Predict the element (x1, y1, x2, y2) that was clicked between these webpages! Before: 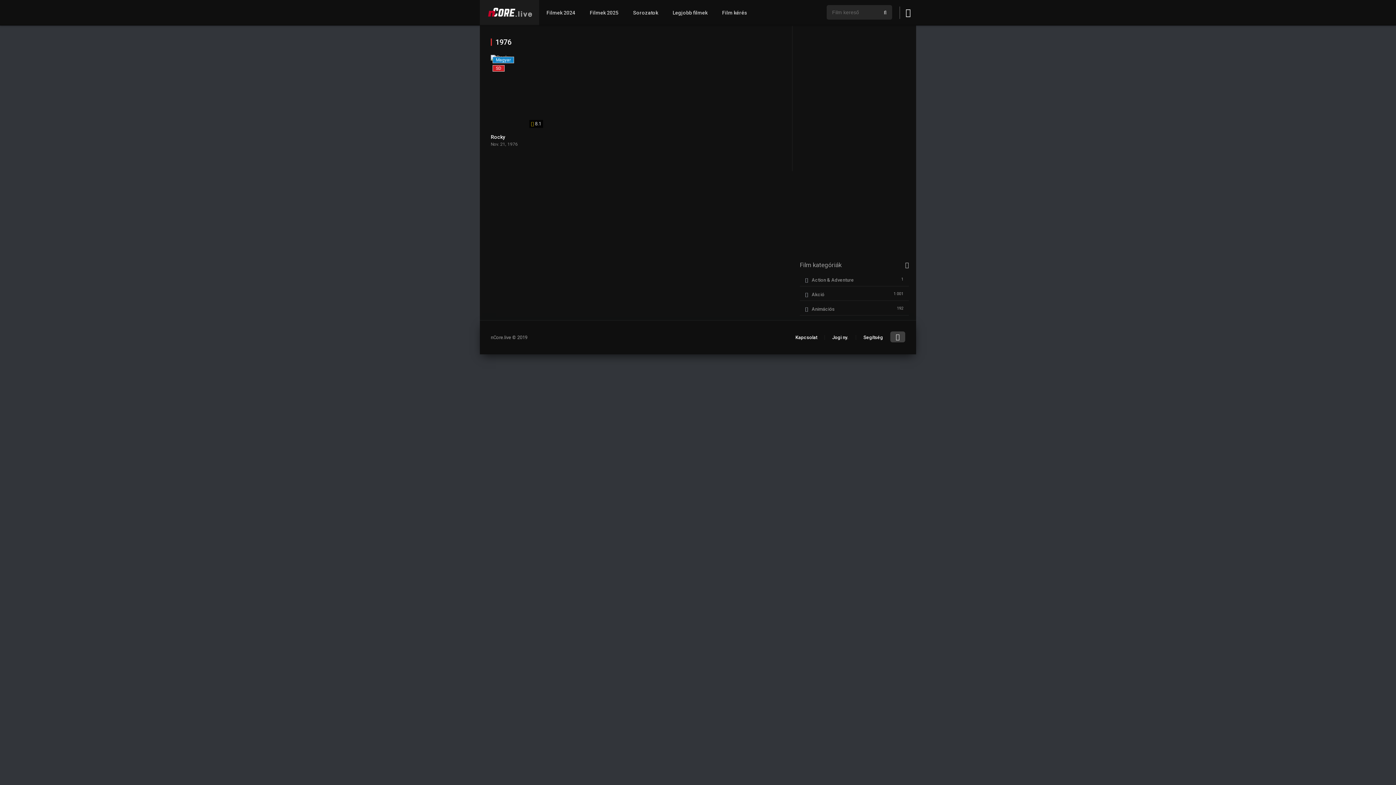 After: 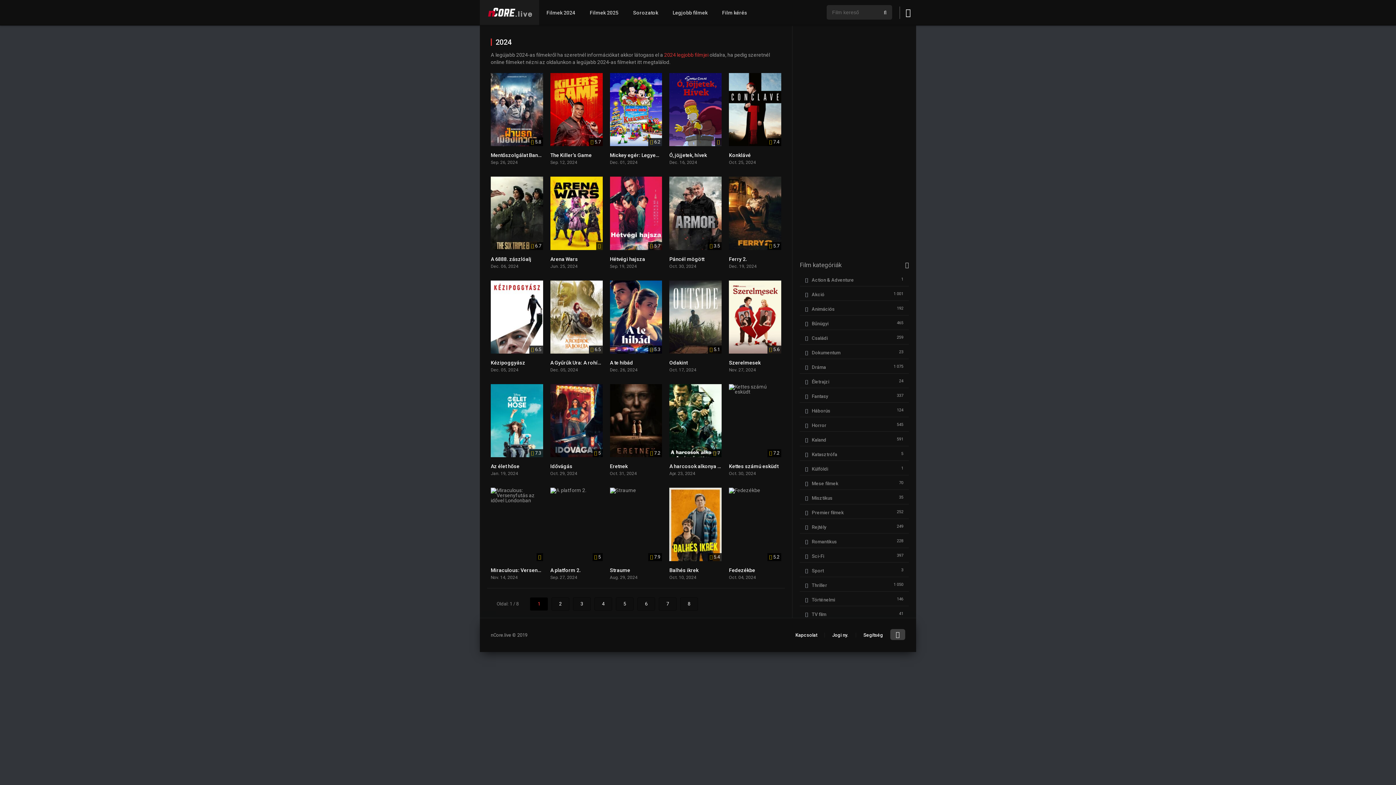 Action: label: Filmek 2024 bbox: (539, 0, 582, 25)